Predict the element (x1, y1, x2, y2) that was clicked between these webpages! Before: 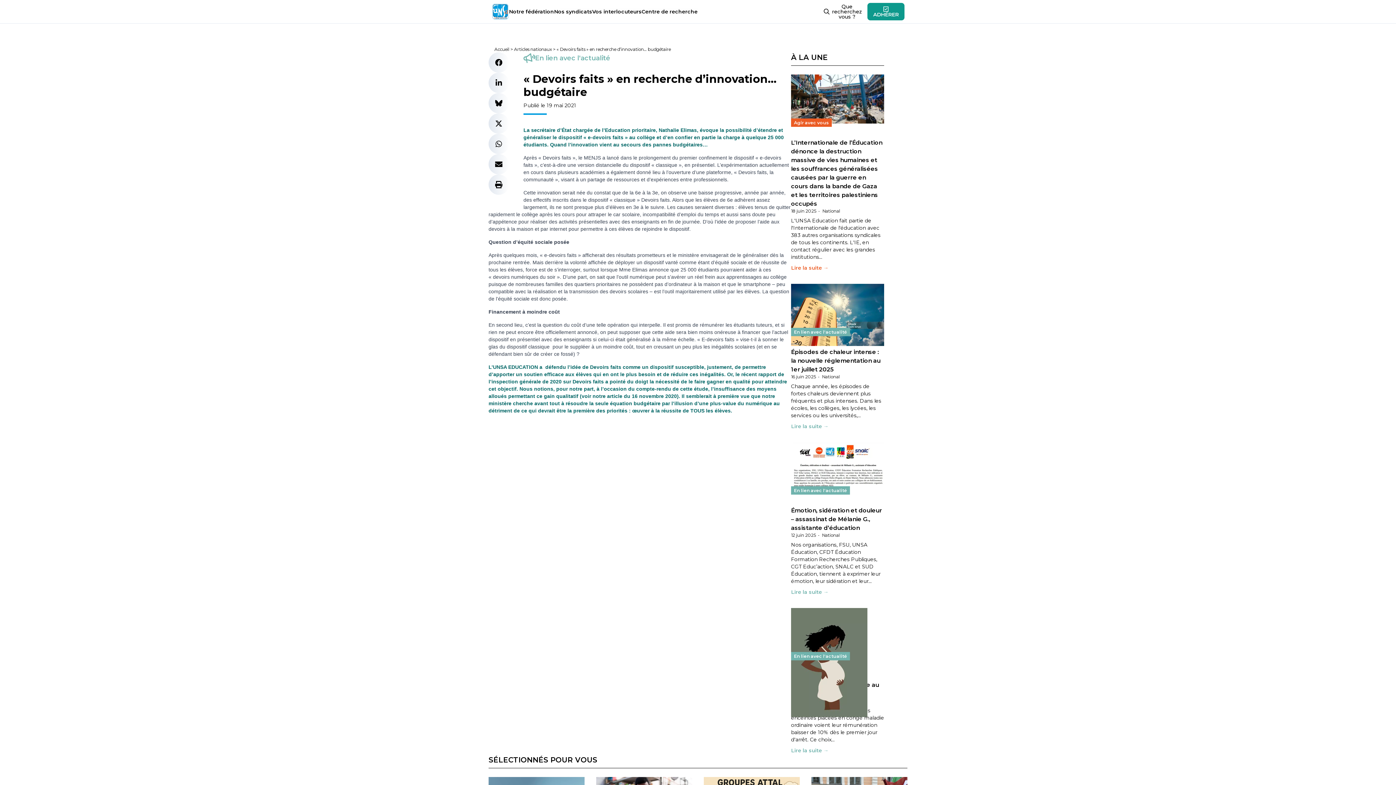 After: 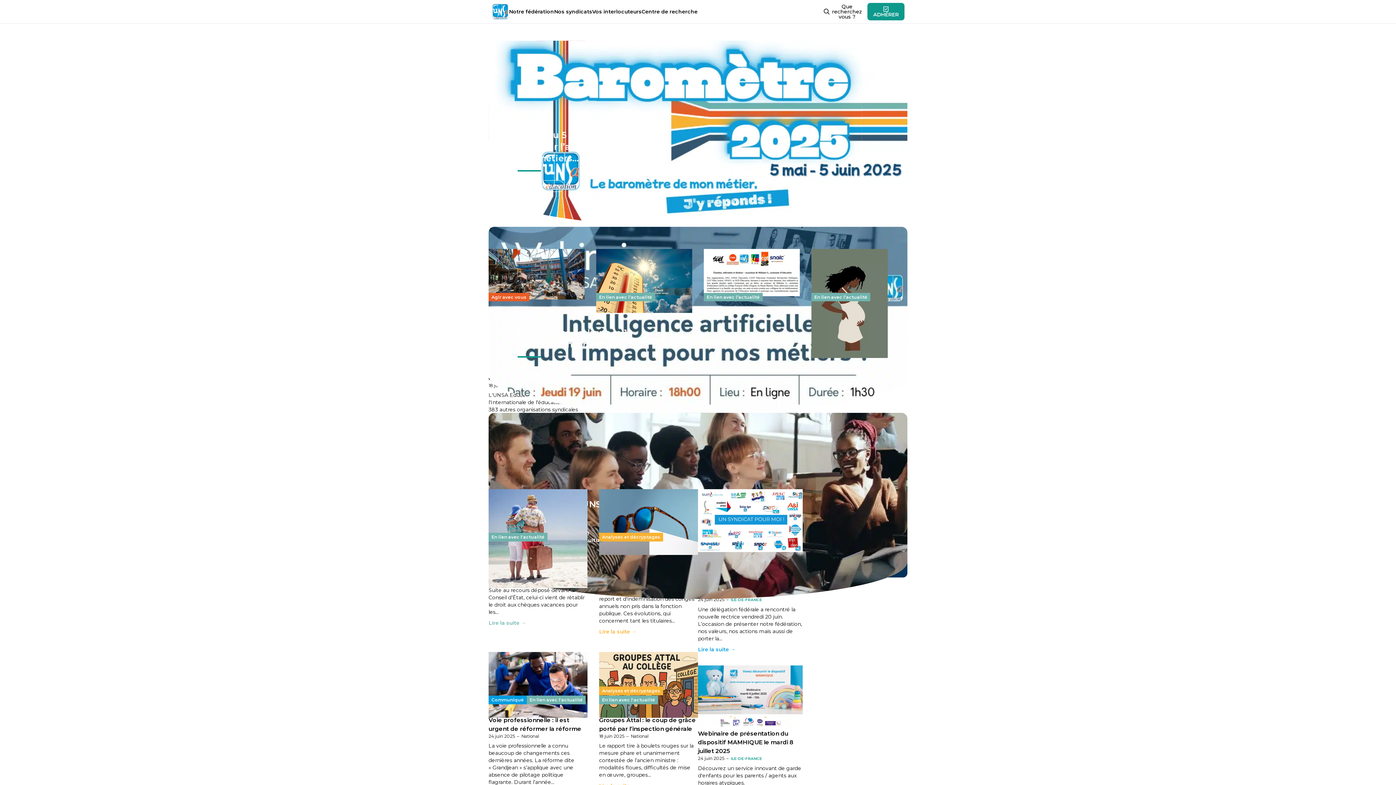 Action: bbox: (494, 46, 509, 52) label: Accueil